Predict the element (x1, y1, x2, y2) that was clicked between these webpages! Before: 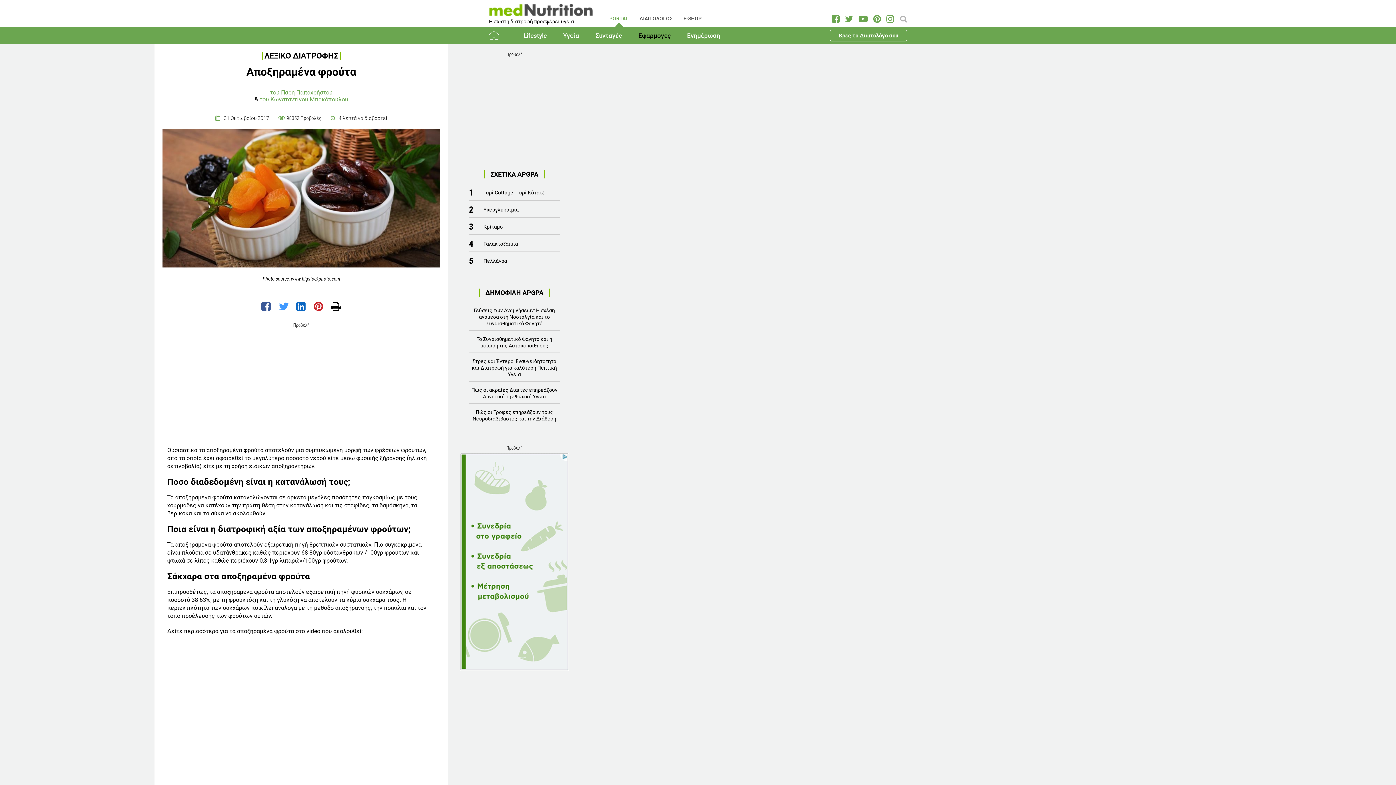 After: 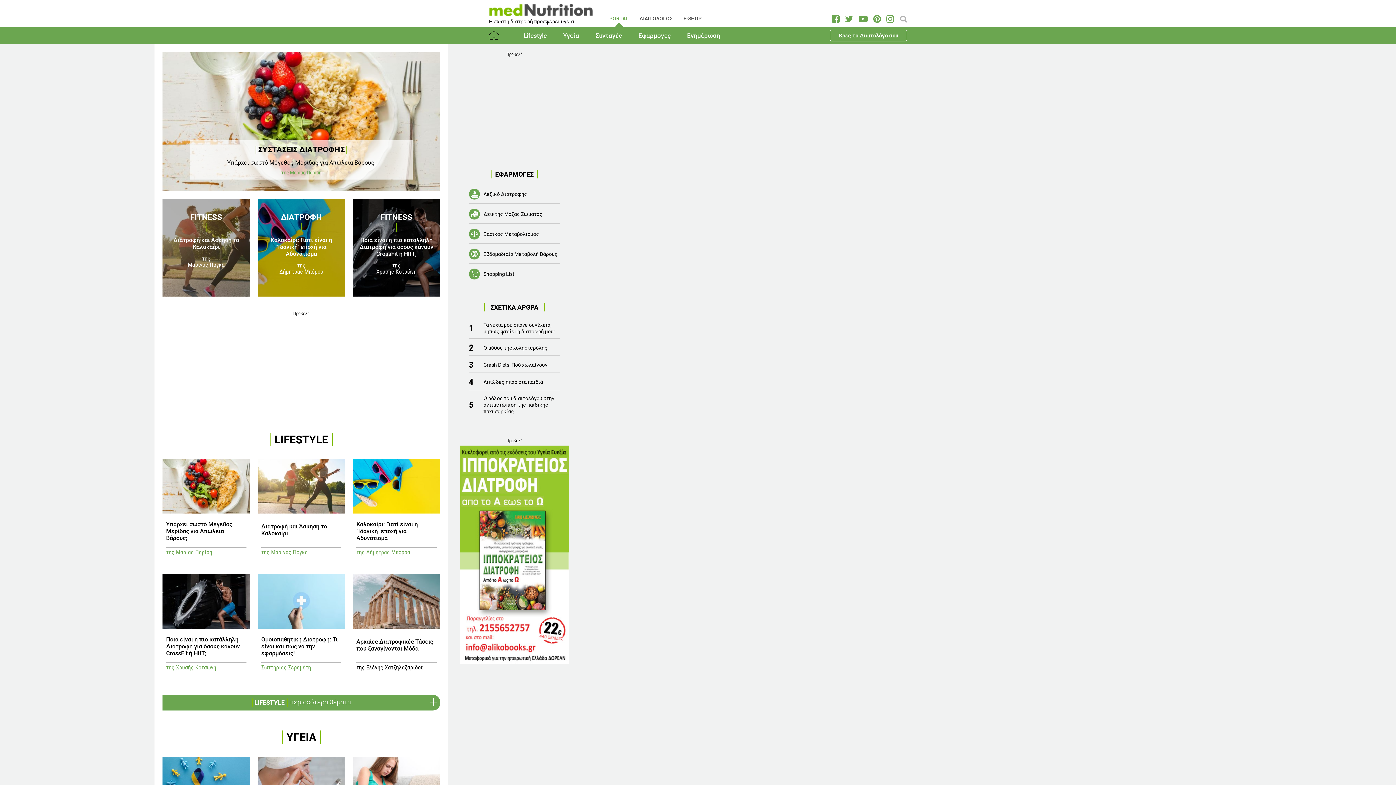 Action: bbox: (489, 30, 507, 41) label: Αρχική